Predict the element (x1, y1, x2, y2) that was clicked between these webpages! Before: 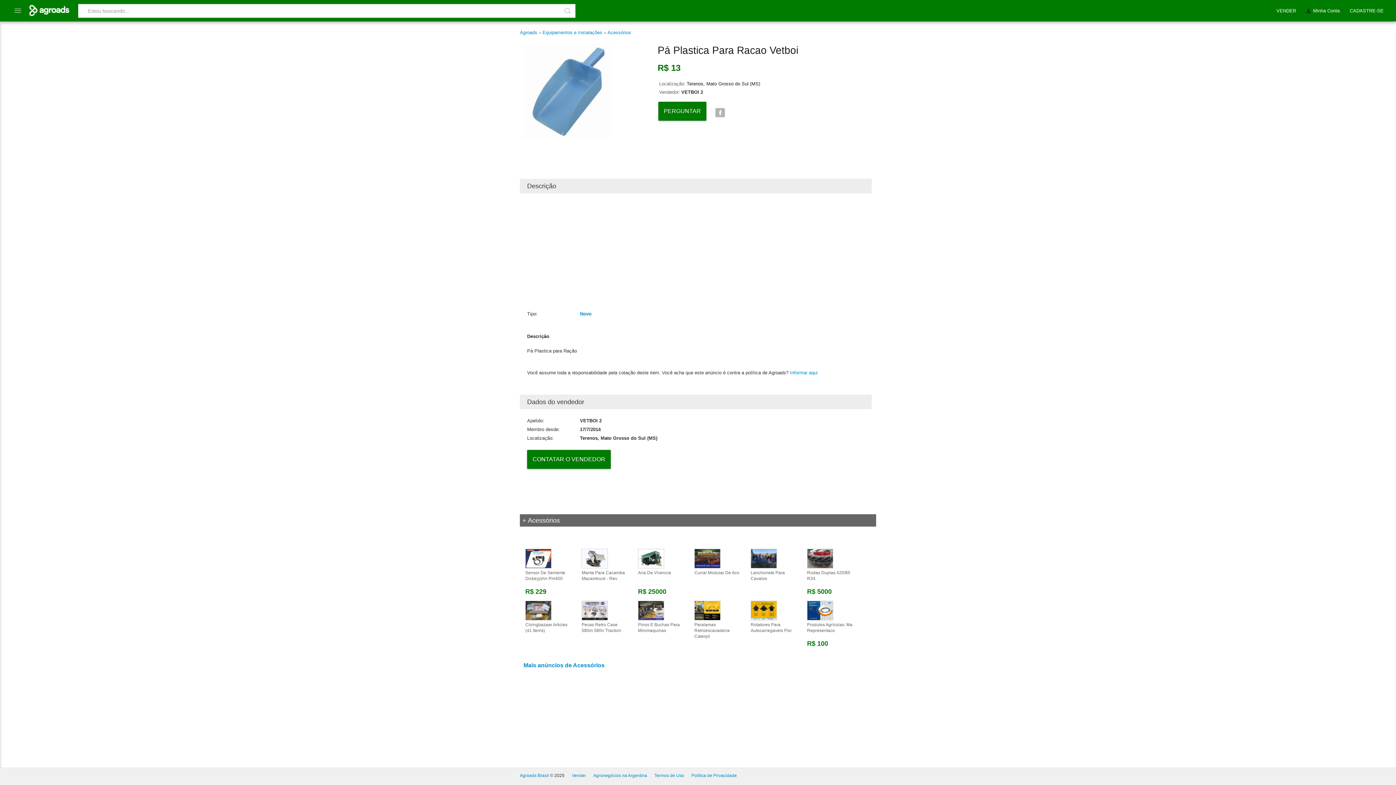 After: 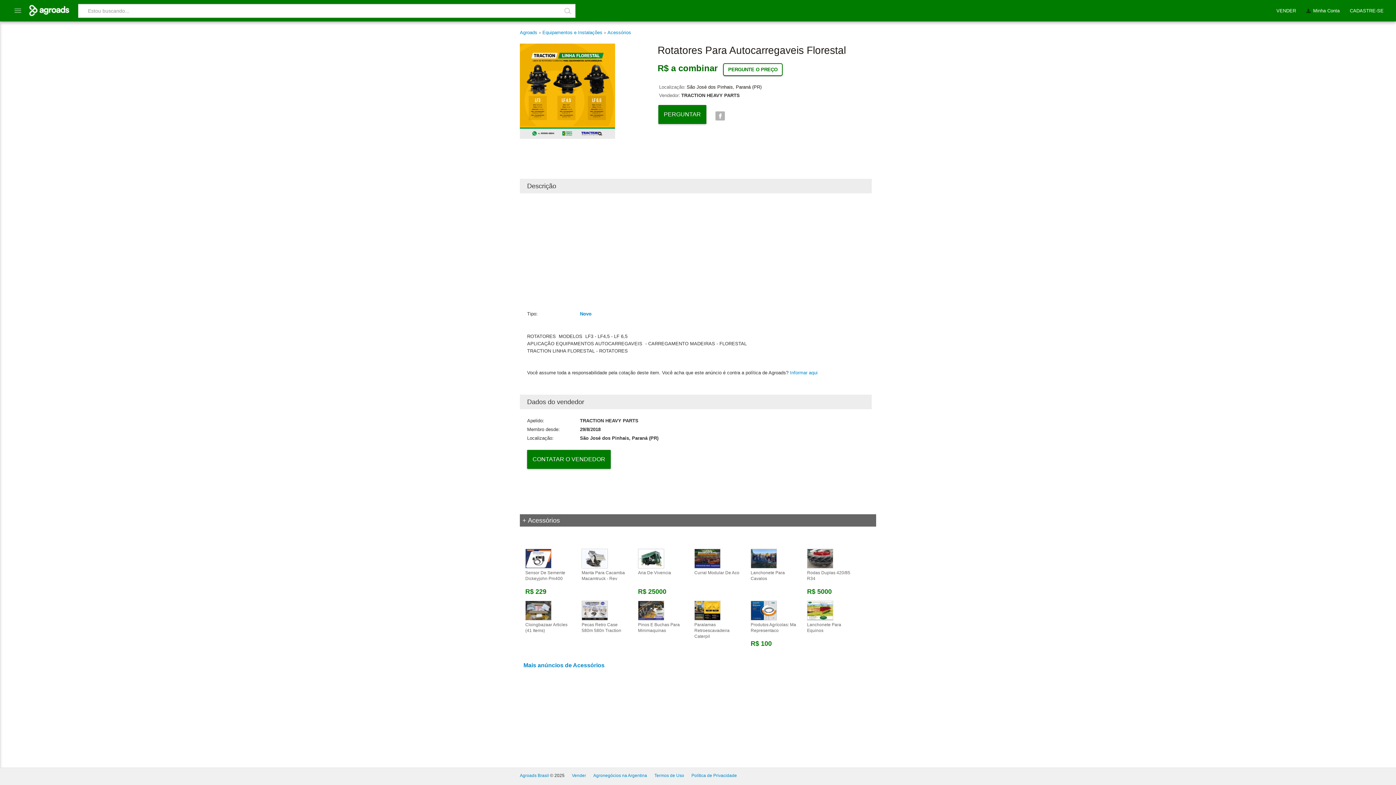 Action: bbox: (750, 608, 777, 613)